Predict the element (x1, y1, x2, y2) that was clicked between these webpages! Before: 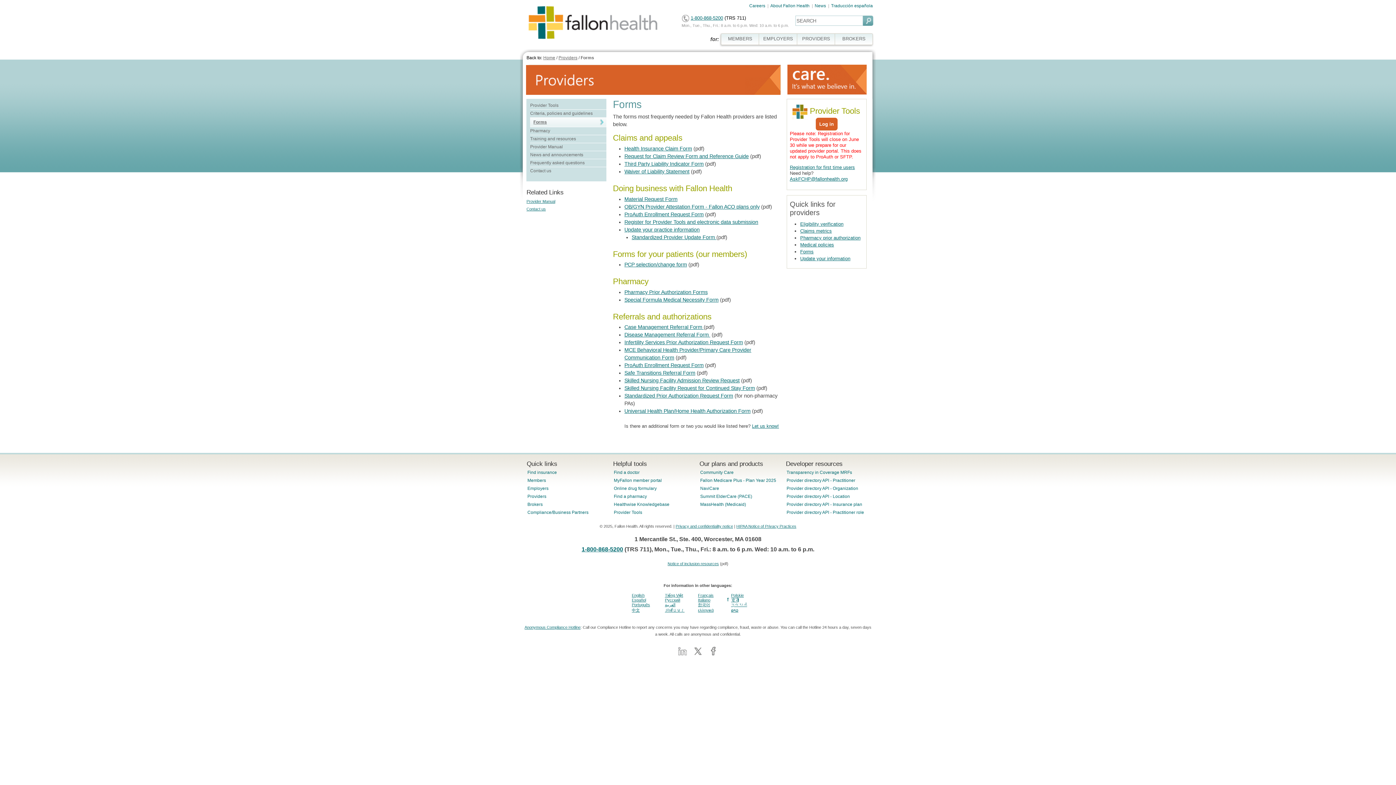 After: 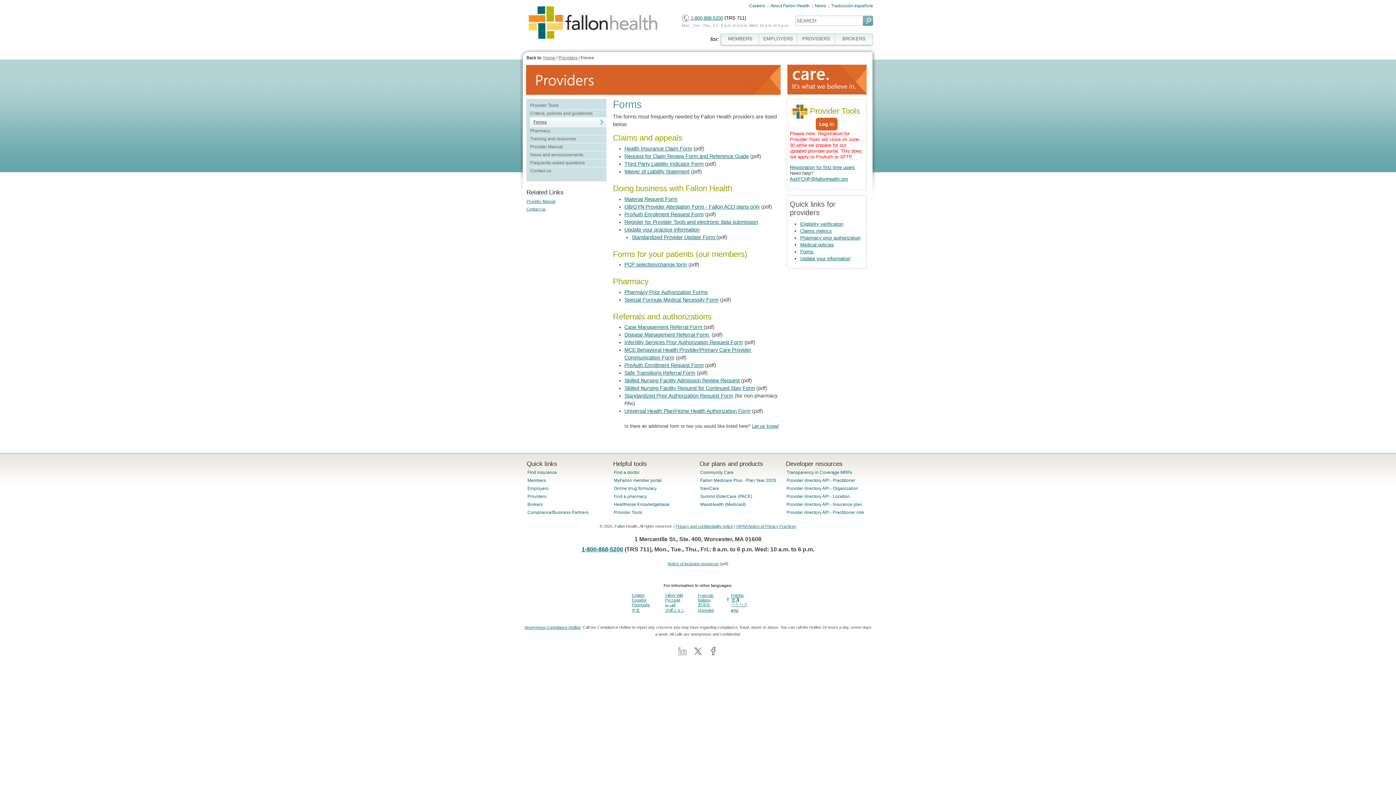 Action: bbox: (731, 593, 744, 597) label: Polskie